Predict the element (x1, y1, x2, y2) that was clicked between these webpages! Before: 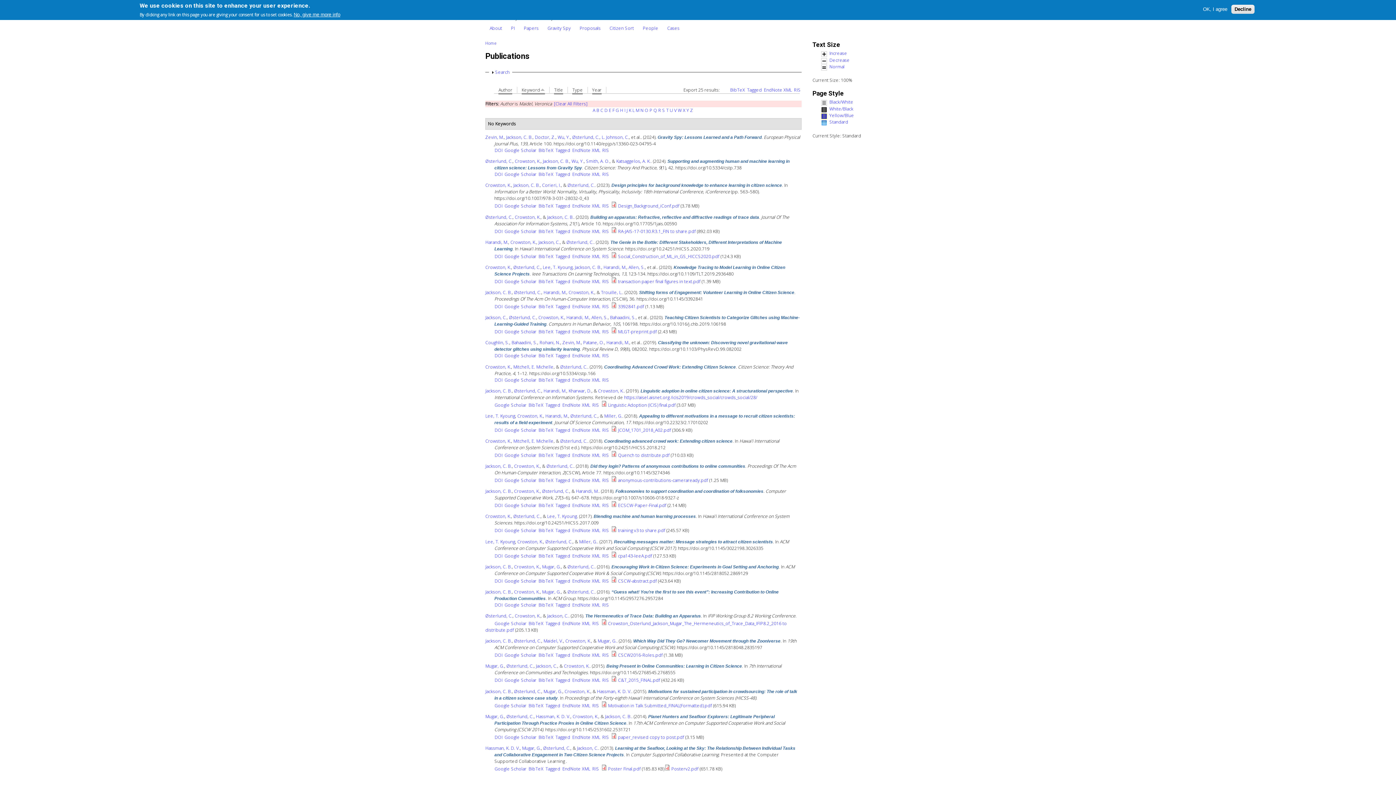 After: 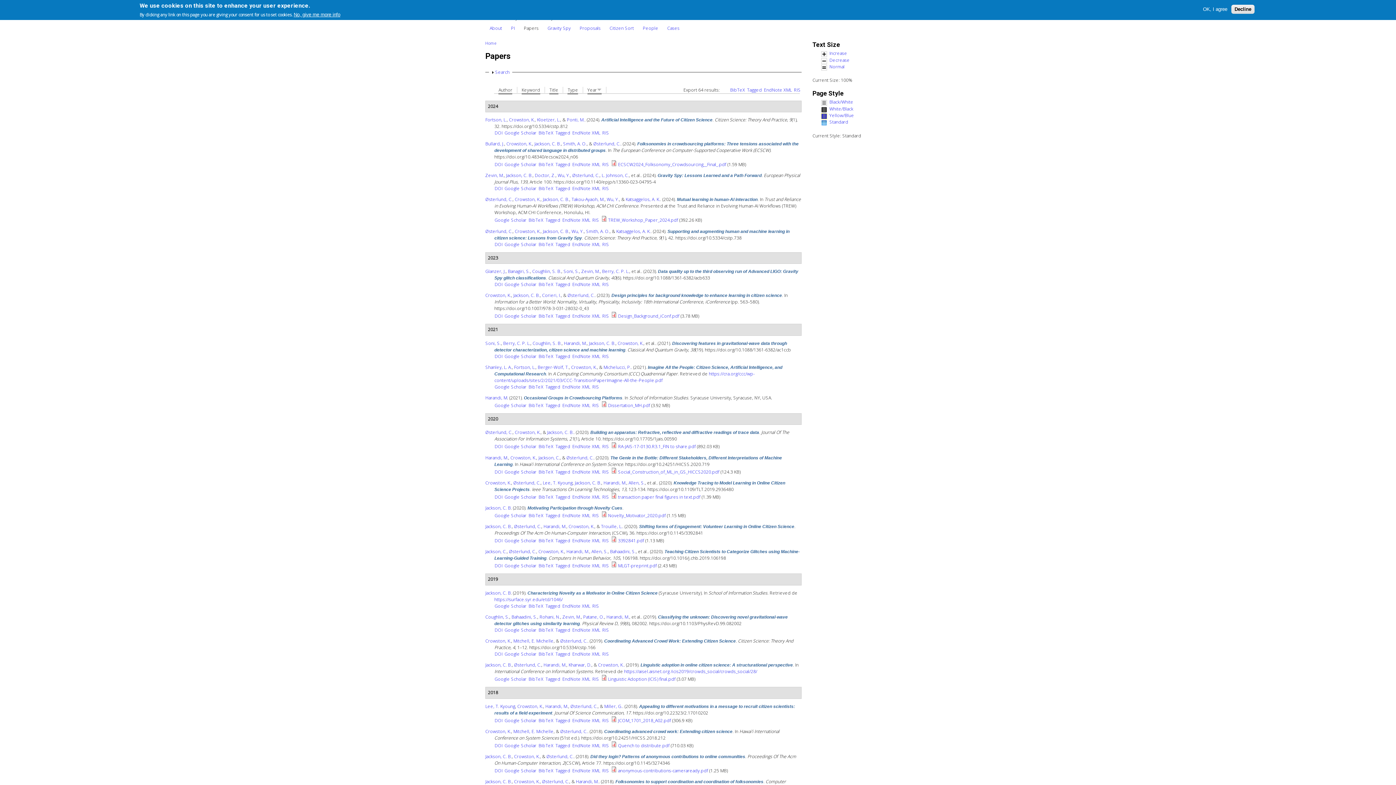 Action: bbox: (554, 100, 587, 106) label: [Clear All Filters]